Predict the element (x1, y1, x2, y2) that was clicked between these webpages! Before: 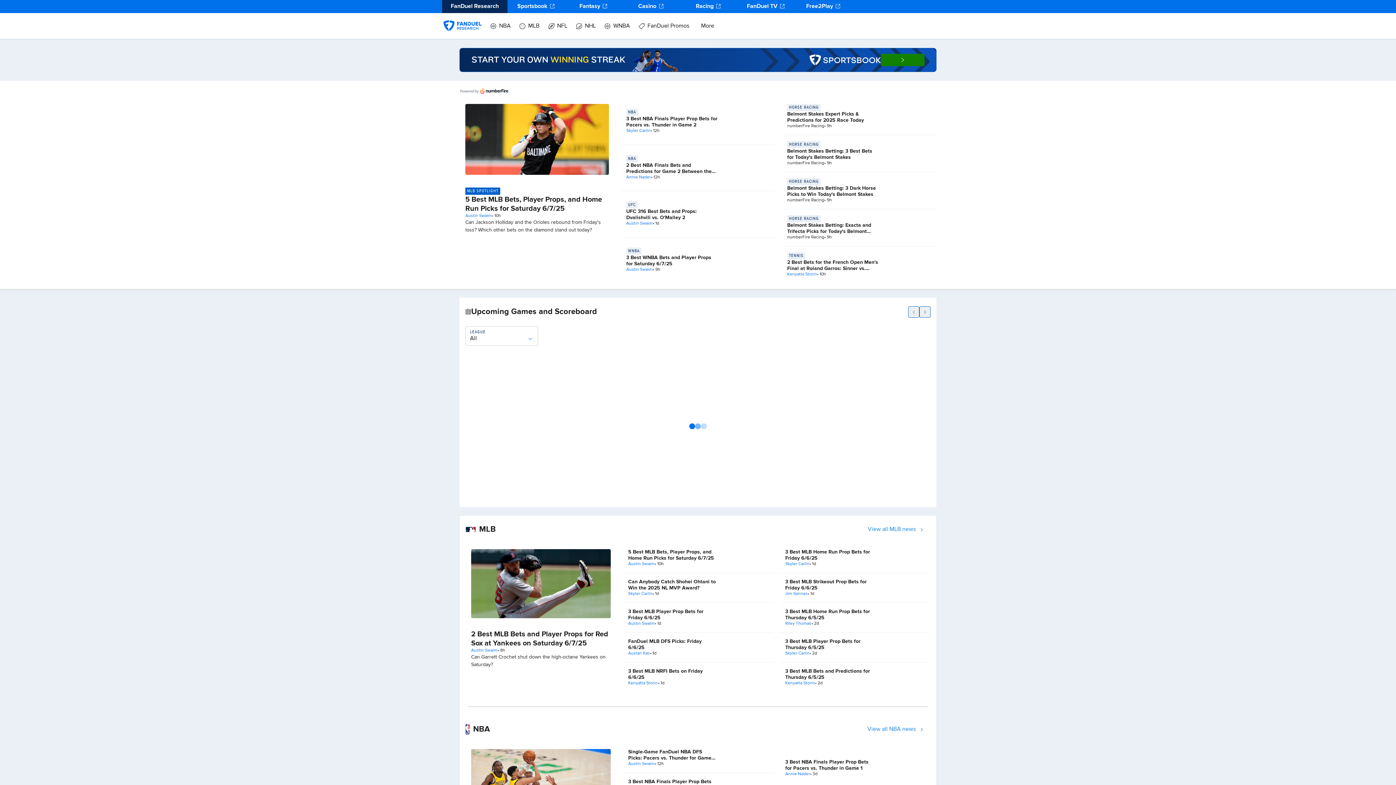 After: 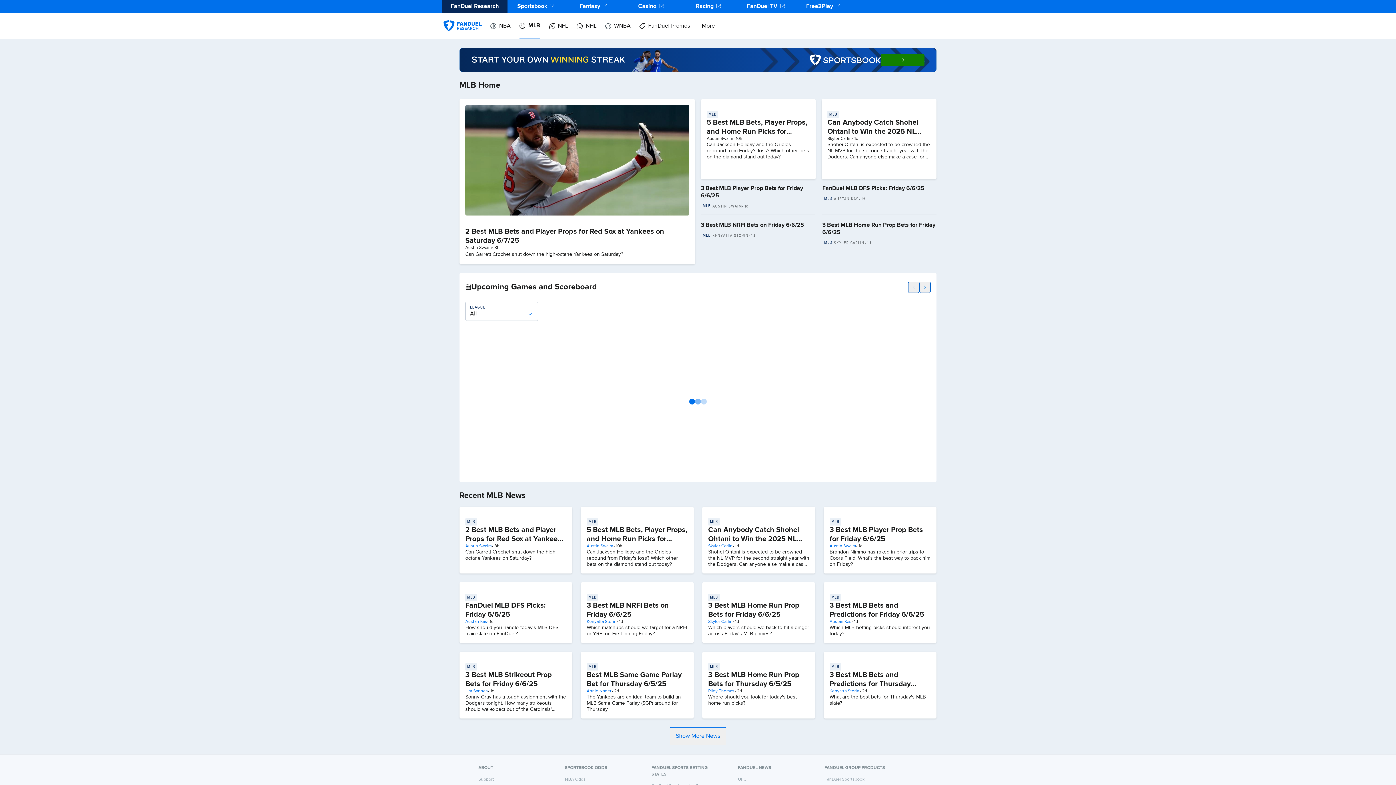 Action: label: MLB SPOTLIGHT bbox: (465, 186, 500, 195)